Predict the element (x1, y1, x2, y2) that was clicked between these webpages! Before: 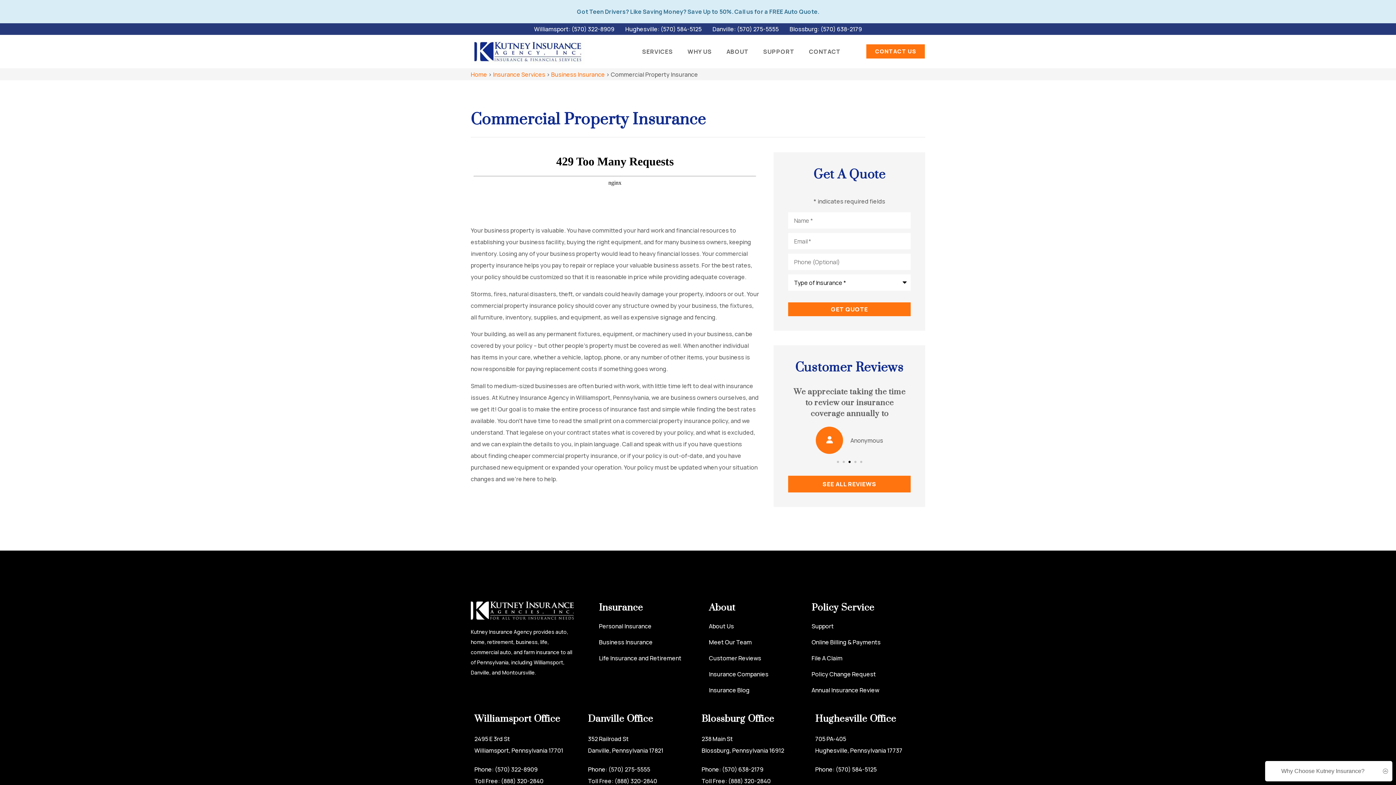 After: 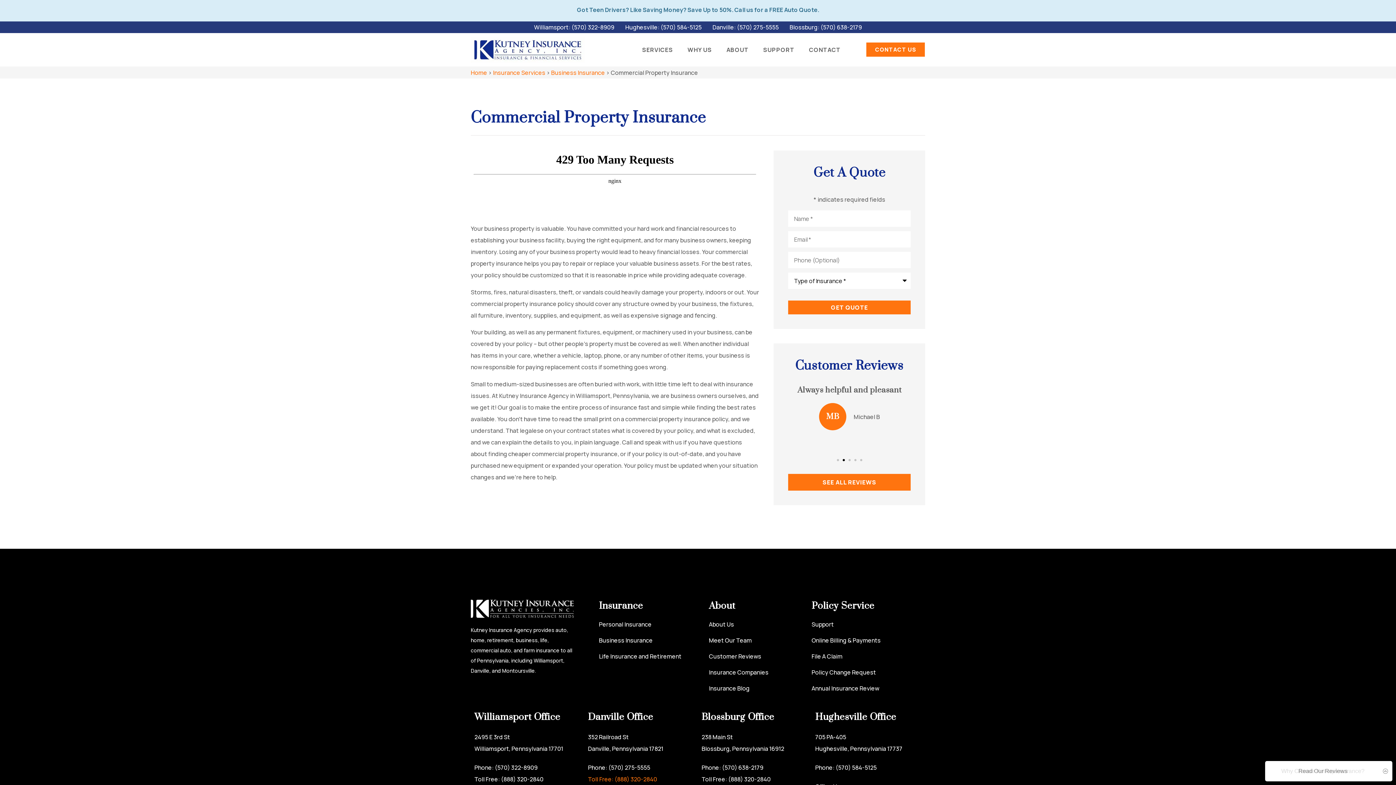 Action: bbox: (588, 775, 694, 787) label: Toll Free: (888) 320-2840